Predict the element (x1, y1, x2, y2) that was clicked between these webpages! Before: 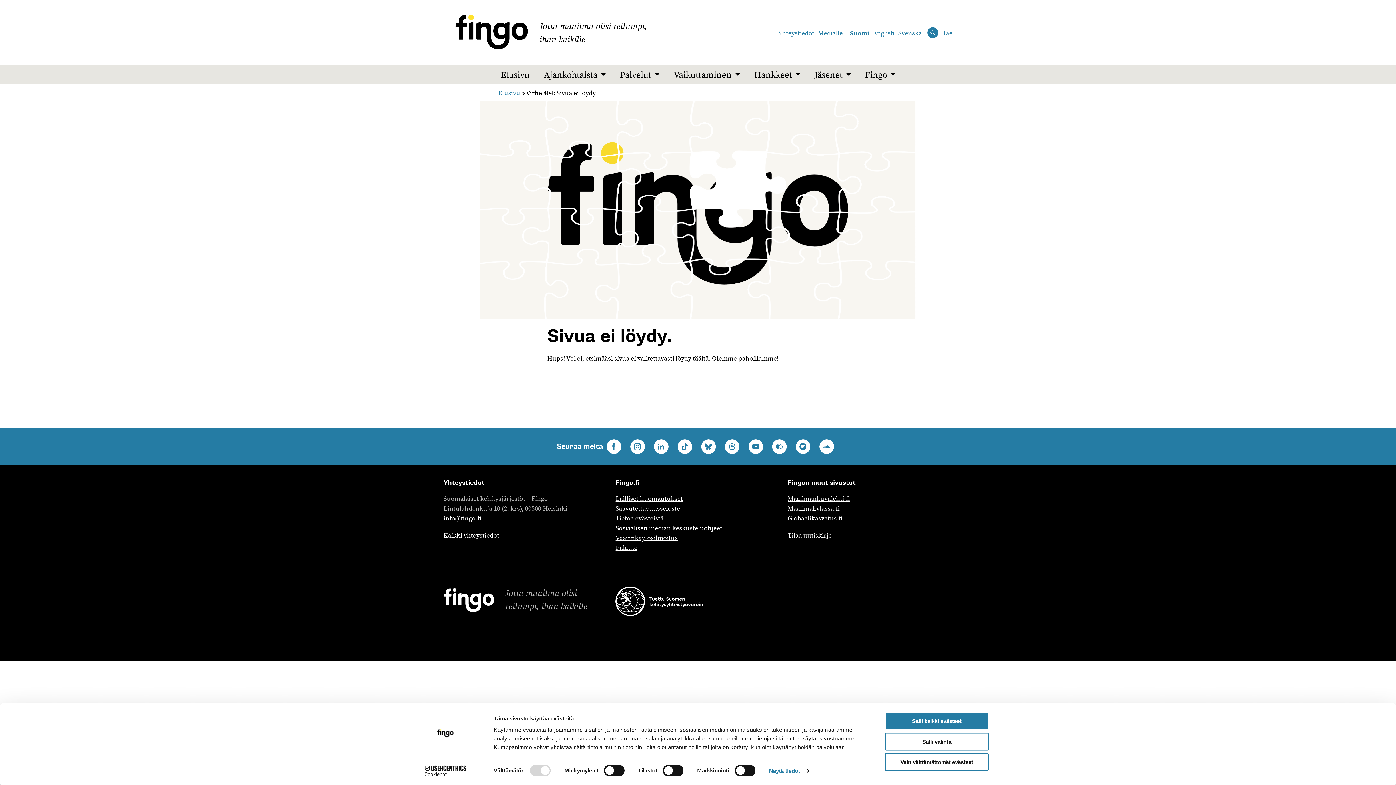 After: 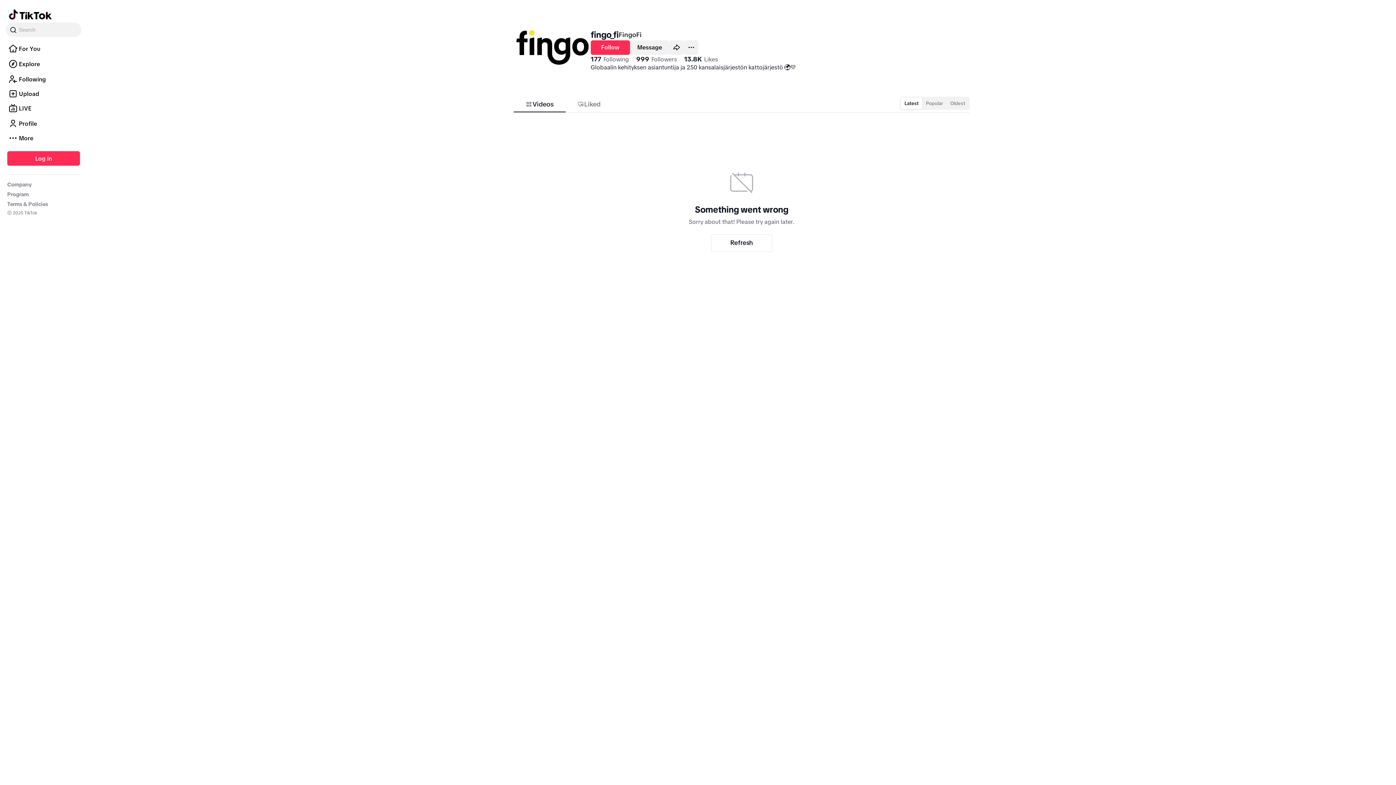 Action: label: Tiktok bbox: (677, 439, 692, 454)